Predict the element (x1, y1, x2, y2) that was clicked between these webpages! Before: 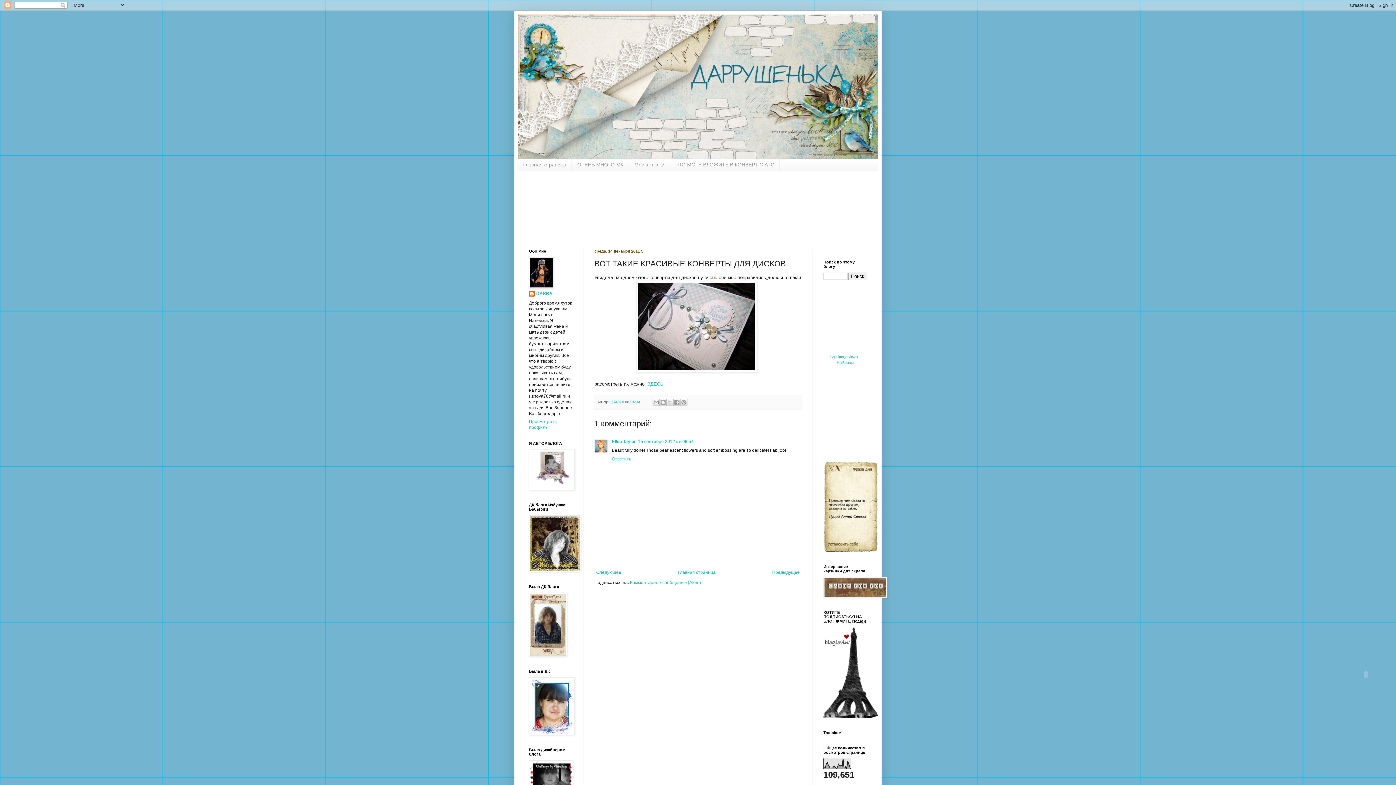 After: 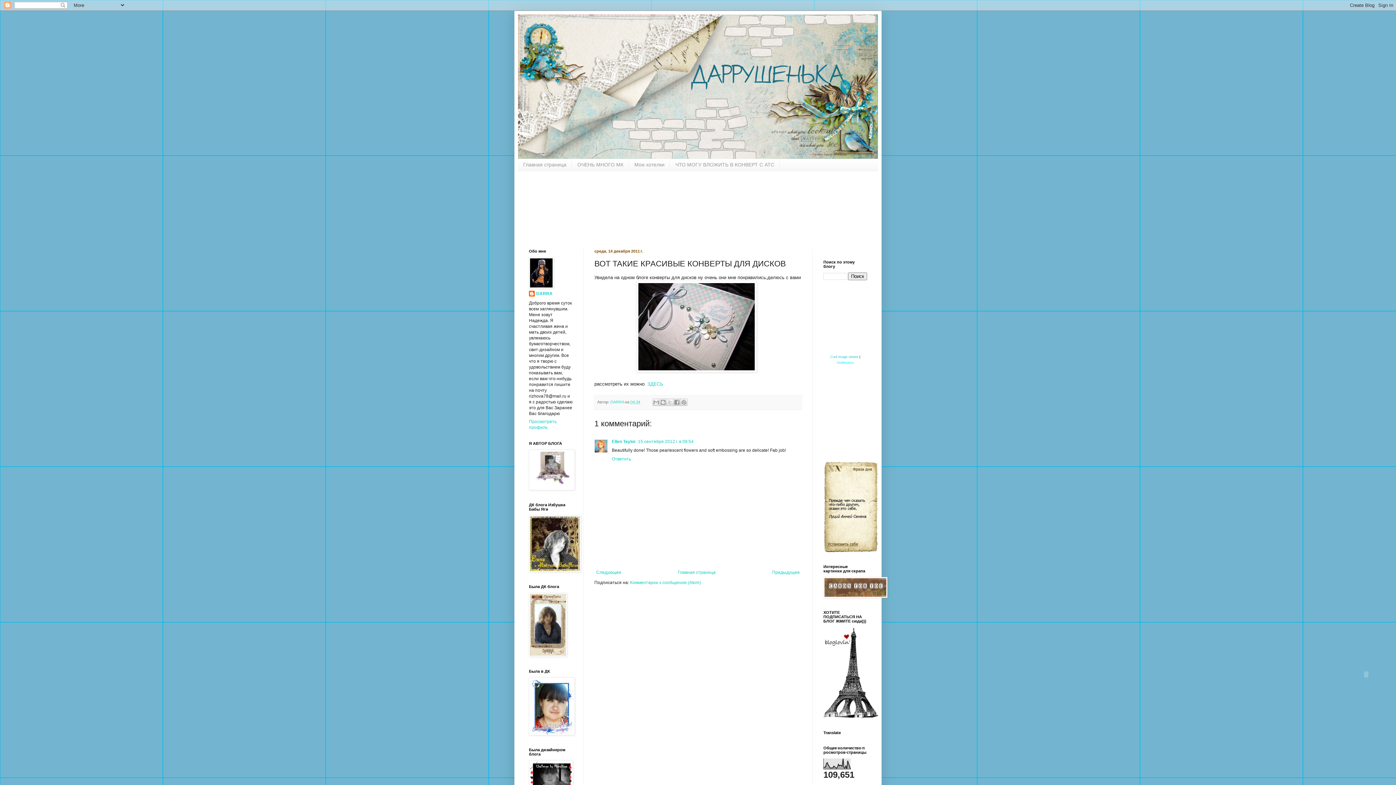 Action: label: HotBounce bbox: (837, 361, 853, 364)